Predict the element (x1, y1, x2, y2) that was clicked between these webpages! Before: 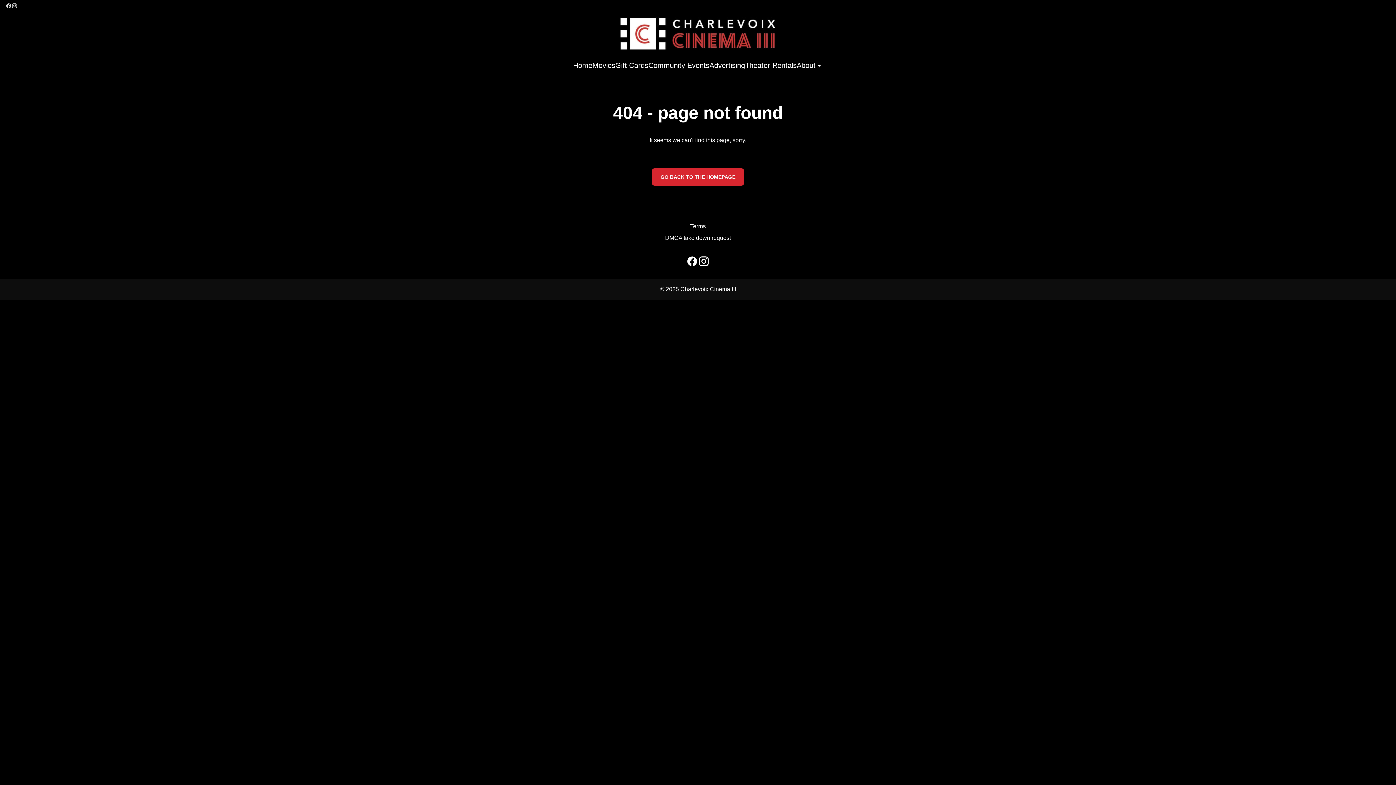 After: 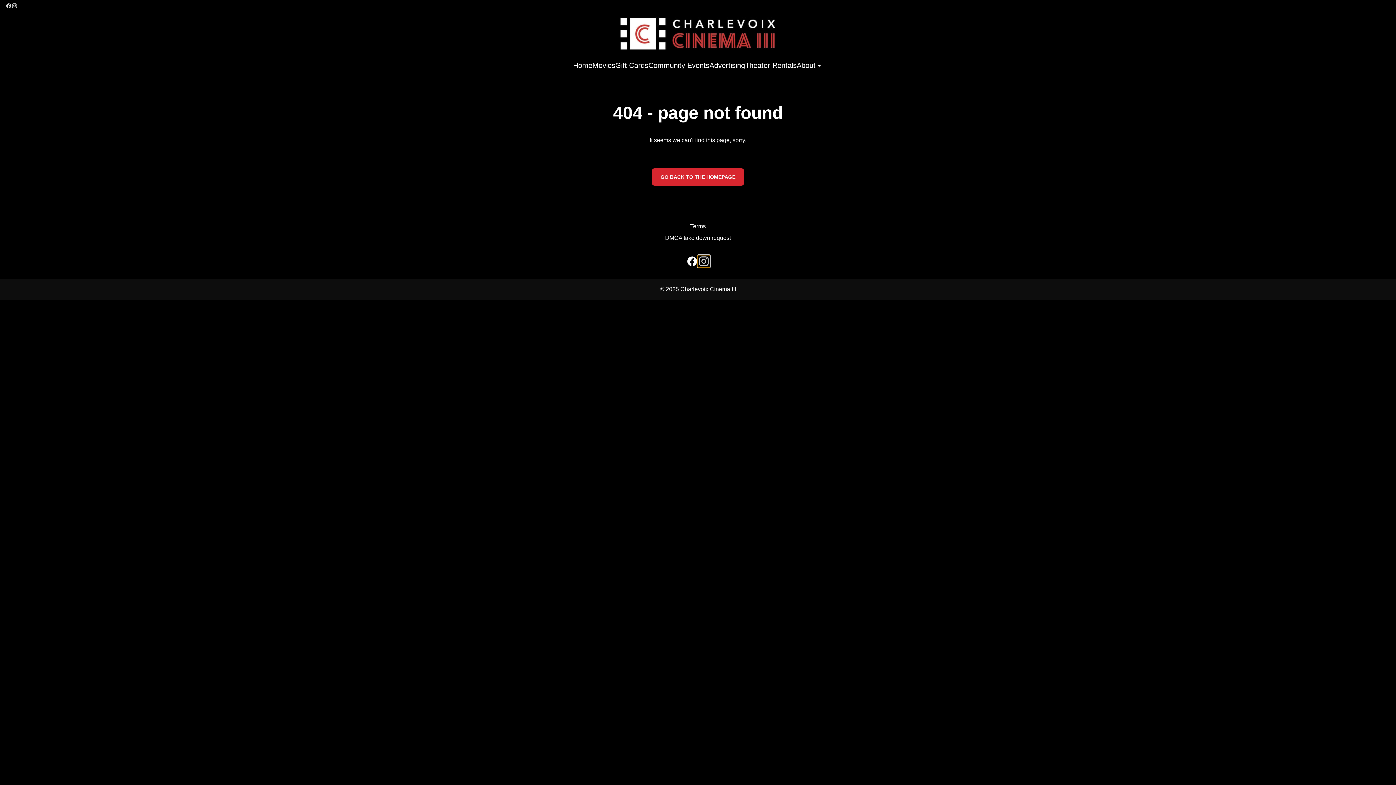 Action: bbox: (698, 255, 709, 267) label: instagram (Opens in a new window)